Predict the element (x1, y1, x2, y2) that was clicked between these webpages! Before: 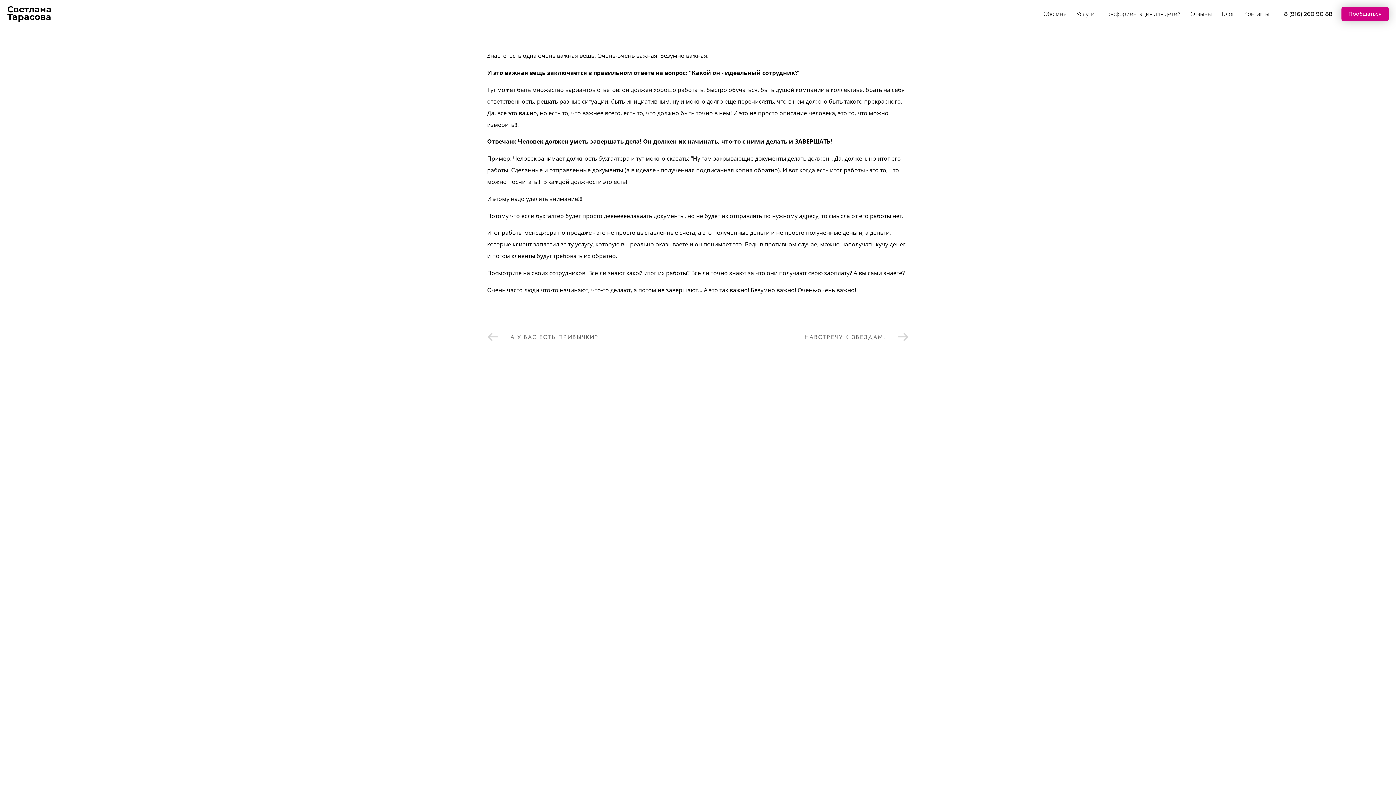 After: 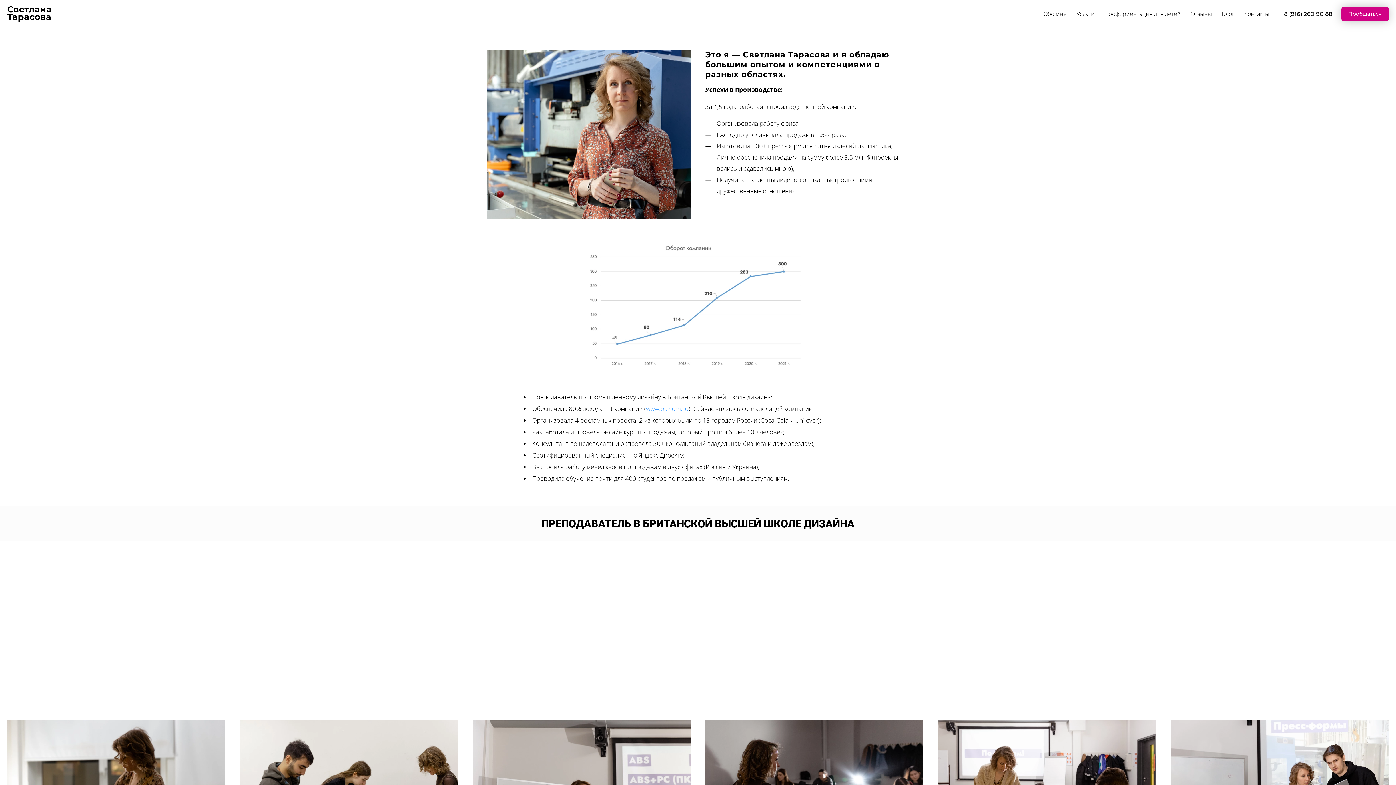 Action: bbox: (1043, 7, 1066, 20) label: Обо мне